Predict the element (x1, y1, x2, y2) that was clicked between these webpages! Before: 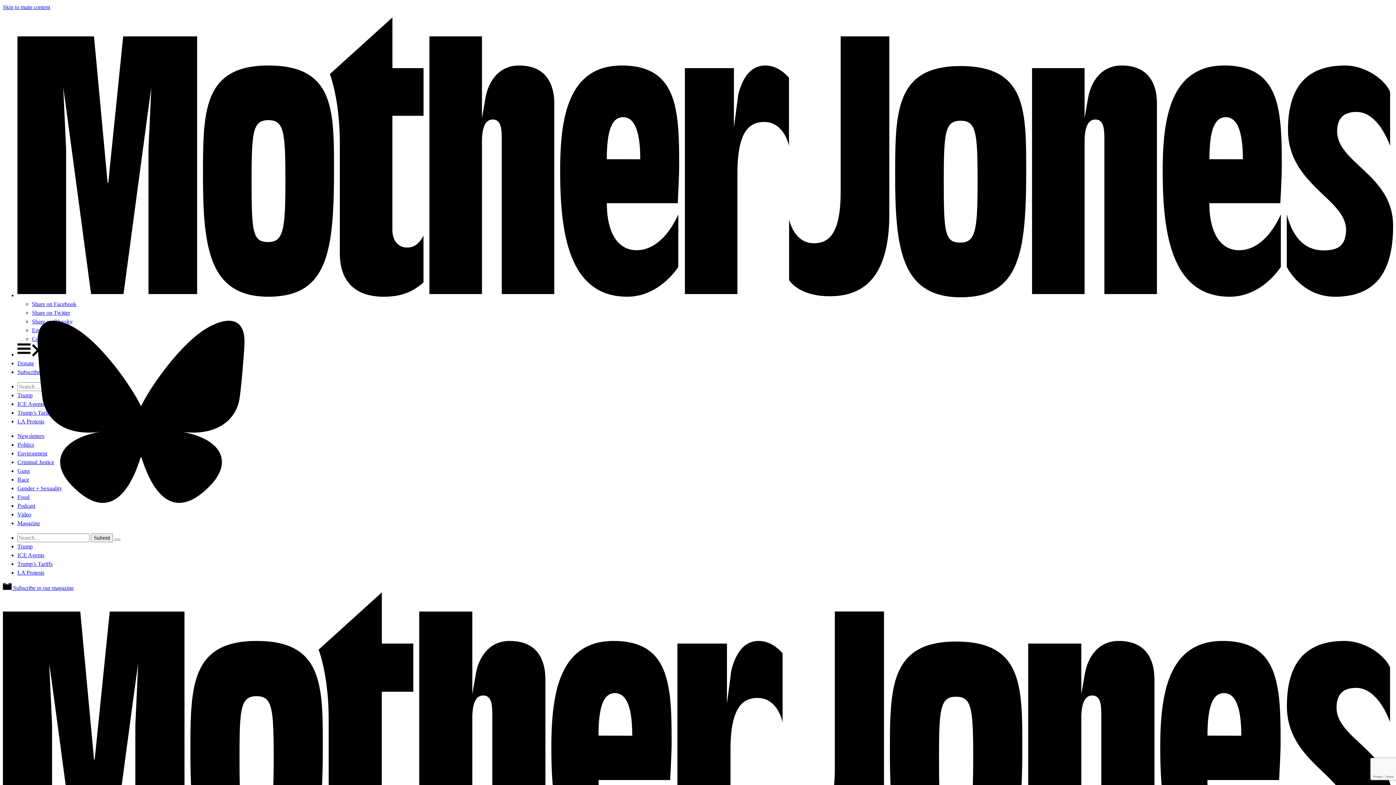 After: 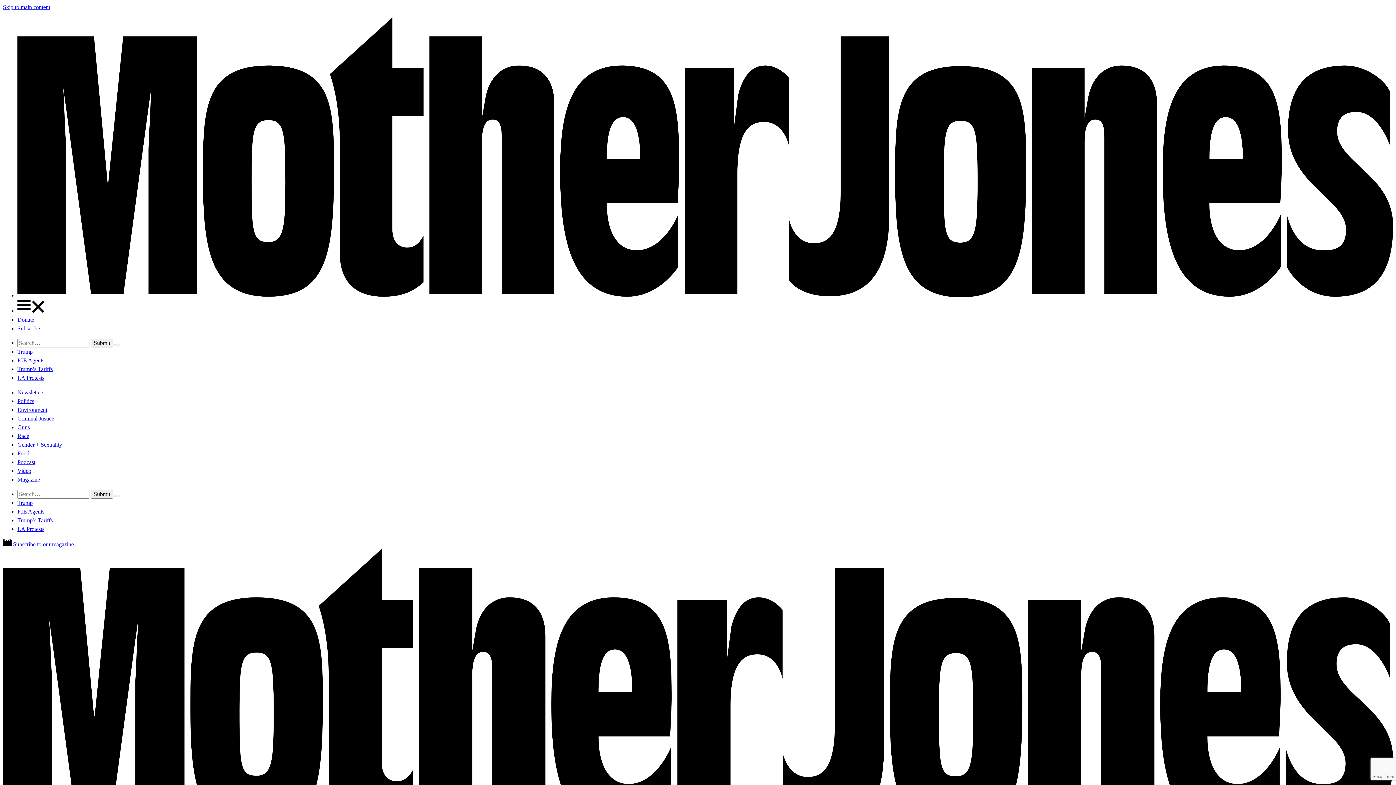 Action: label: Video bbox: (17, 511, 31, 517)